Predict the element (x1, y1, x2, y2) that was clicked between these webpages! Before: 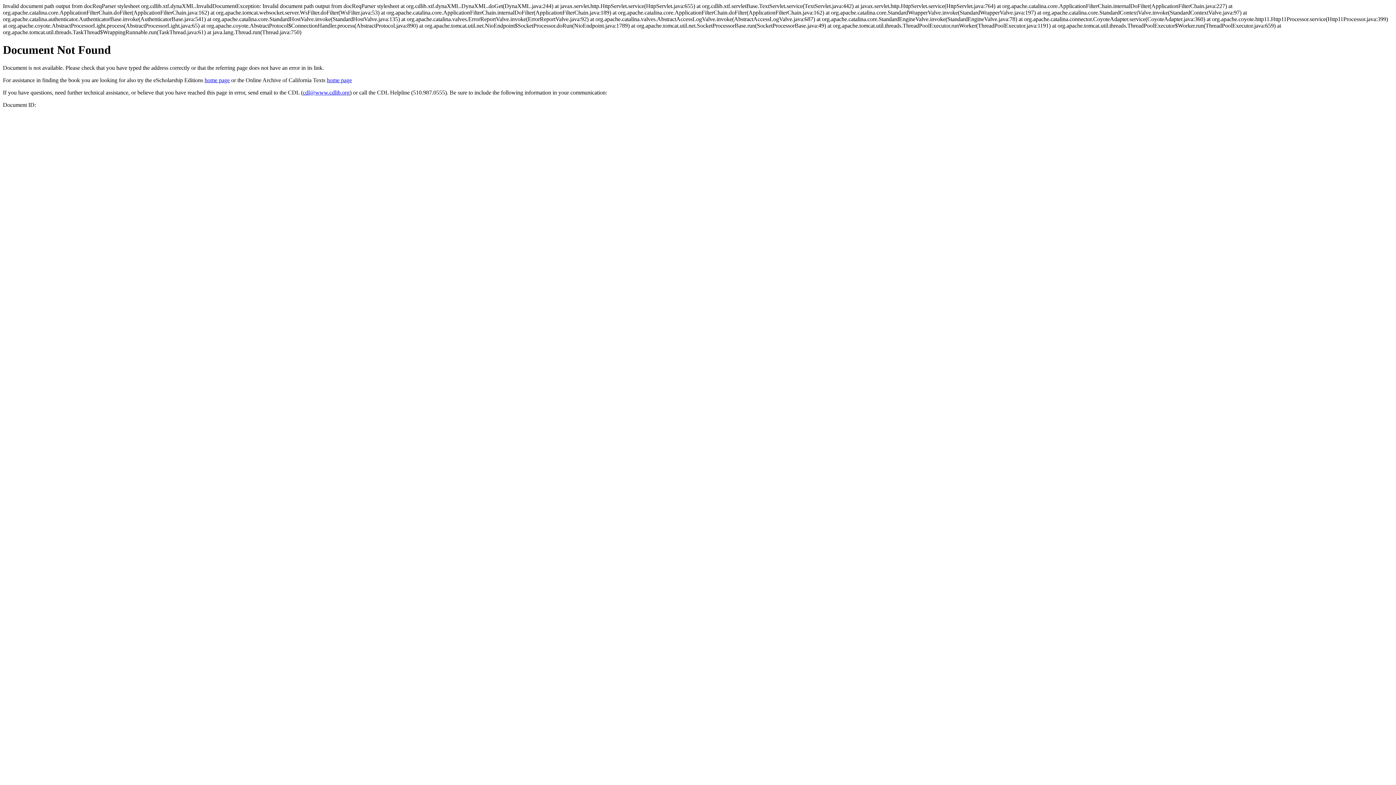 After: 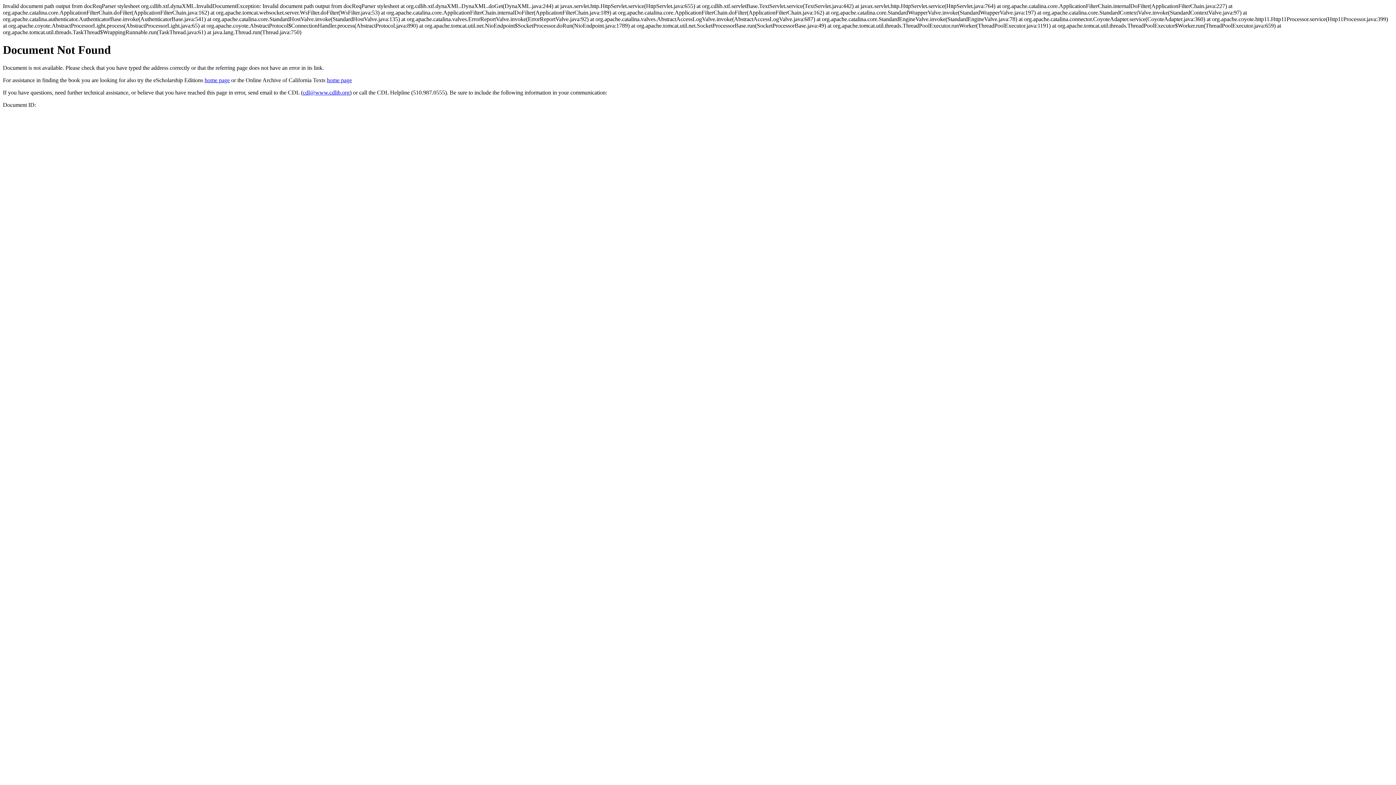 Action: label: cdl@www.cdlib.org bbox: (302, 89, 349, 95)